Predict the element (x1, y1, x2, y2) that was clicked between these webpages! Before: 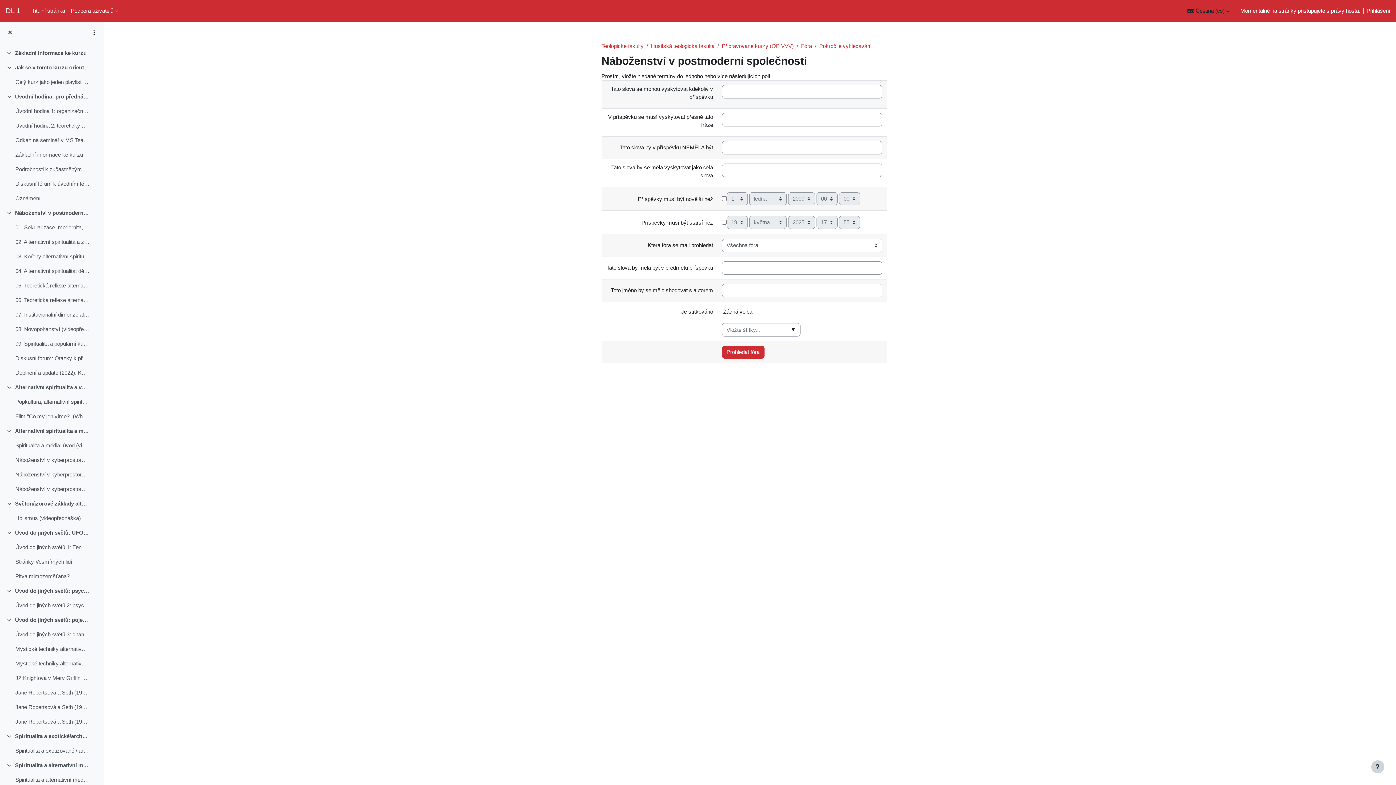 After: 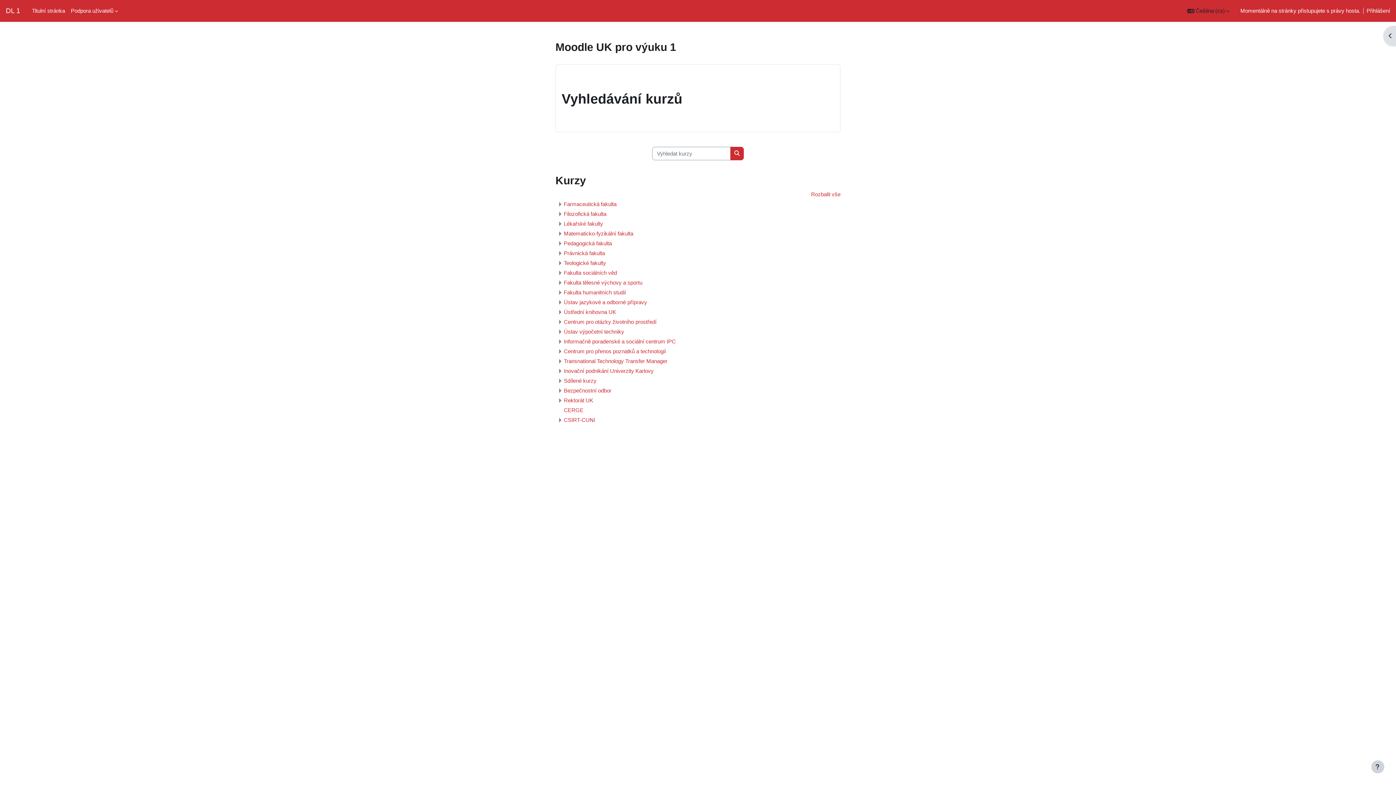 Action: label: DL 1 bbox: (5, 5, 20, 16)